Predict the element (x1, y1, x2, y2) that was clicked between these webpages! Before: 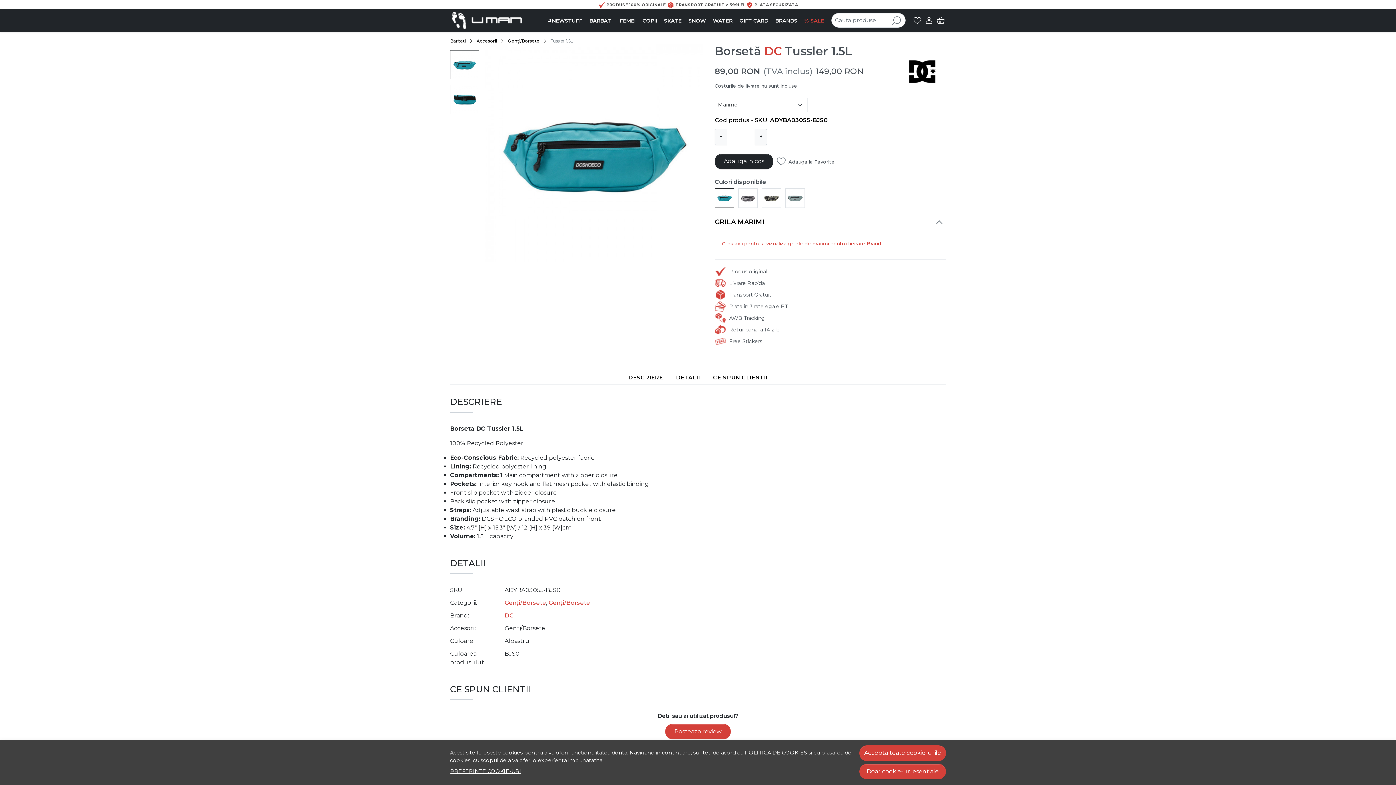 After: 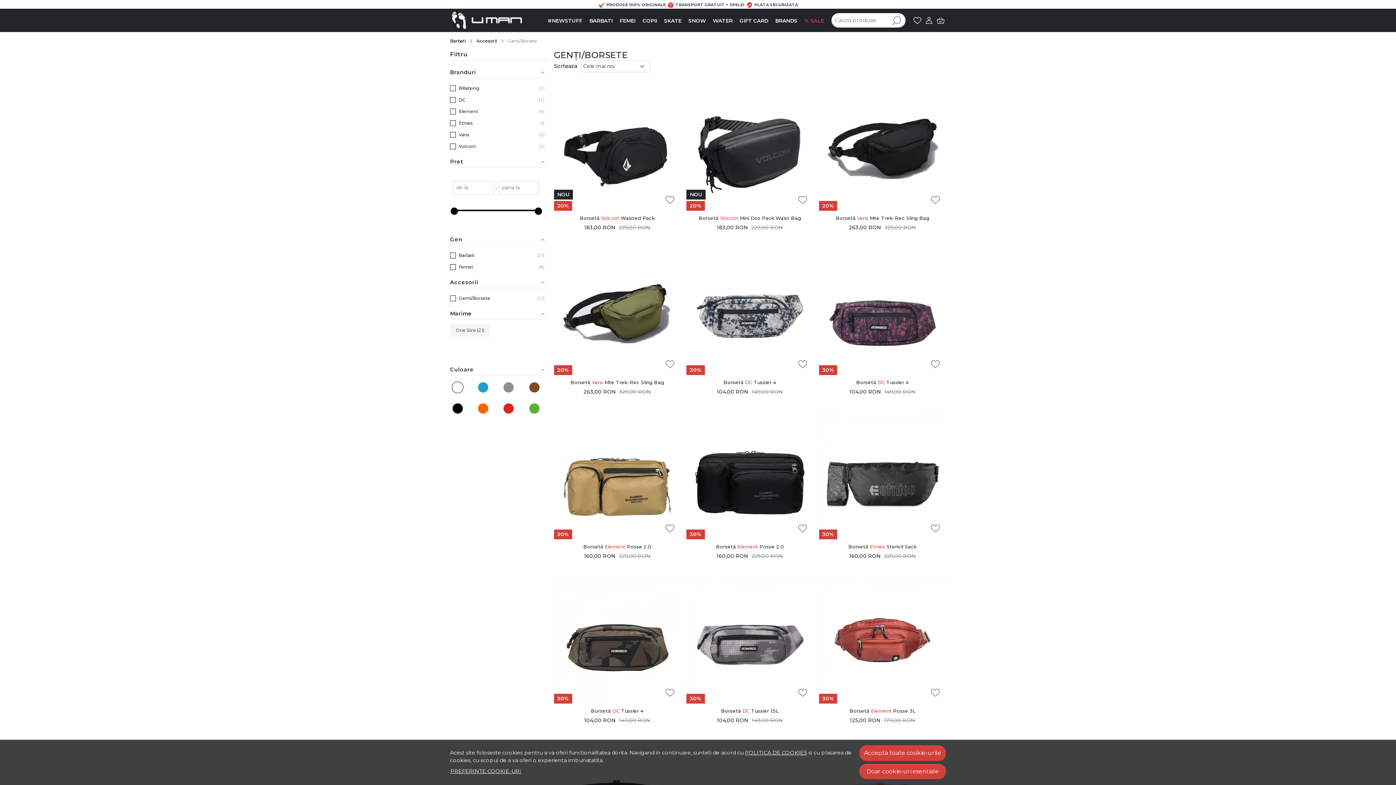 Action: bbox: (508, 37, 539, 44) label: Genți/Borsete